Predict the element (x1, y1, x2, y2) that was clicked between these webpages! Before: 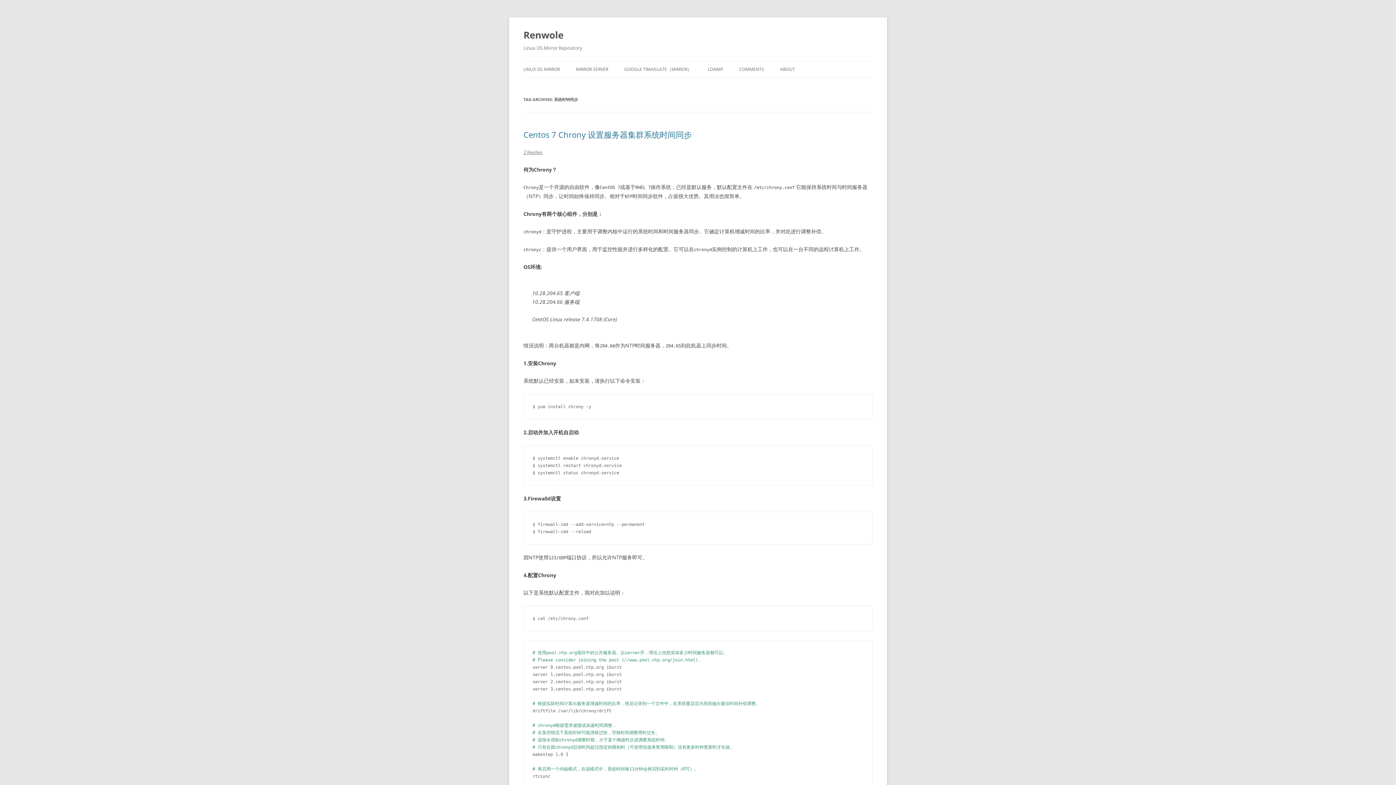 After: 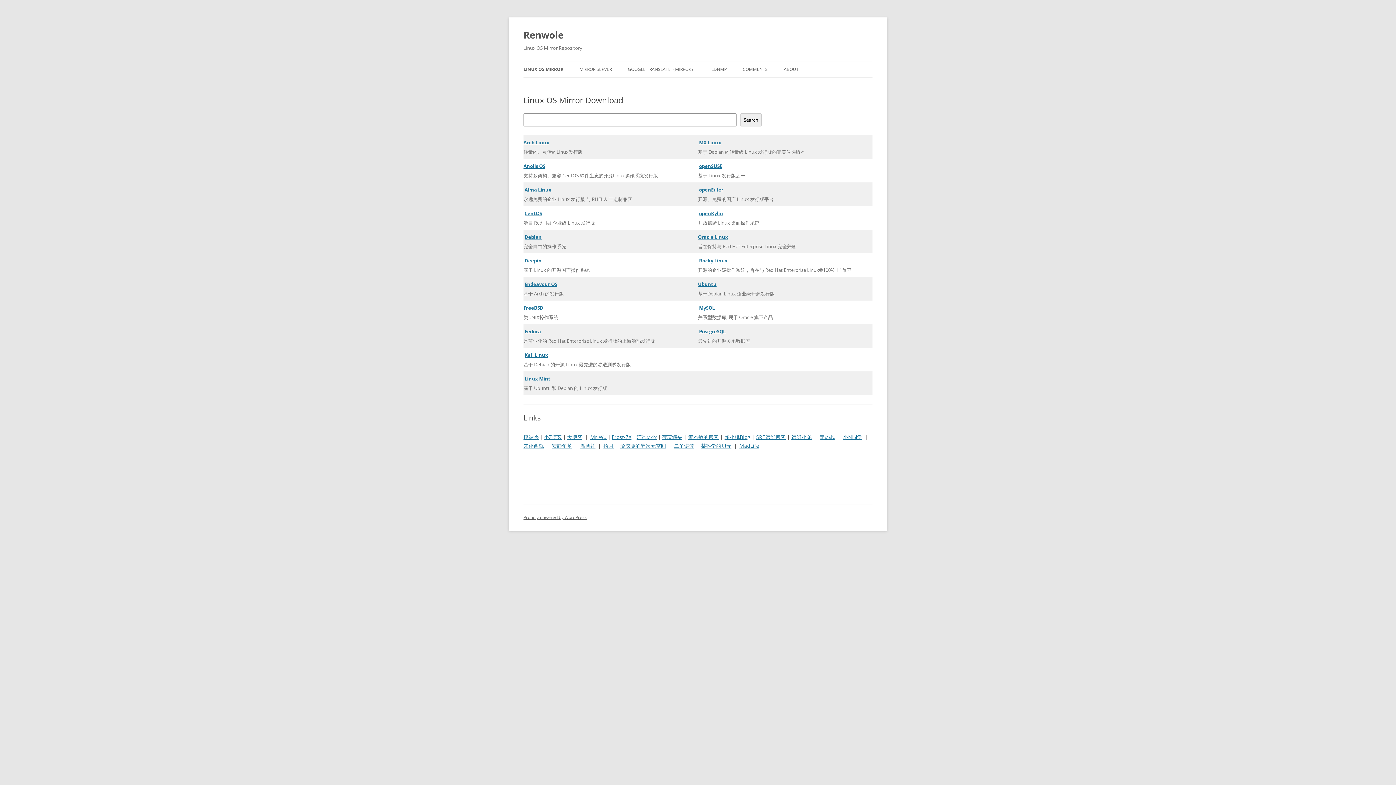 Action: bbox: (523, 26, 563, 43) label: Renwole